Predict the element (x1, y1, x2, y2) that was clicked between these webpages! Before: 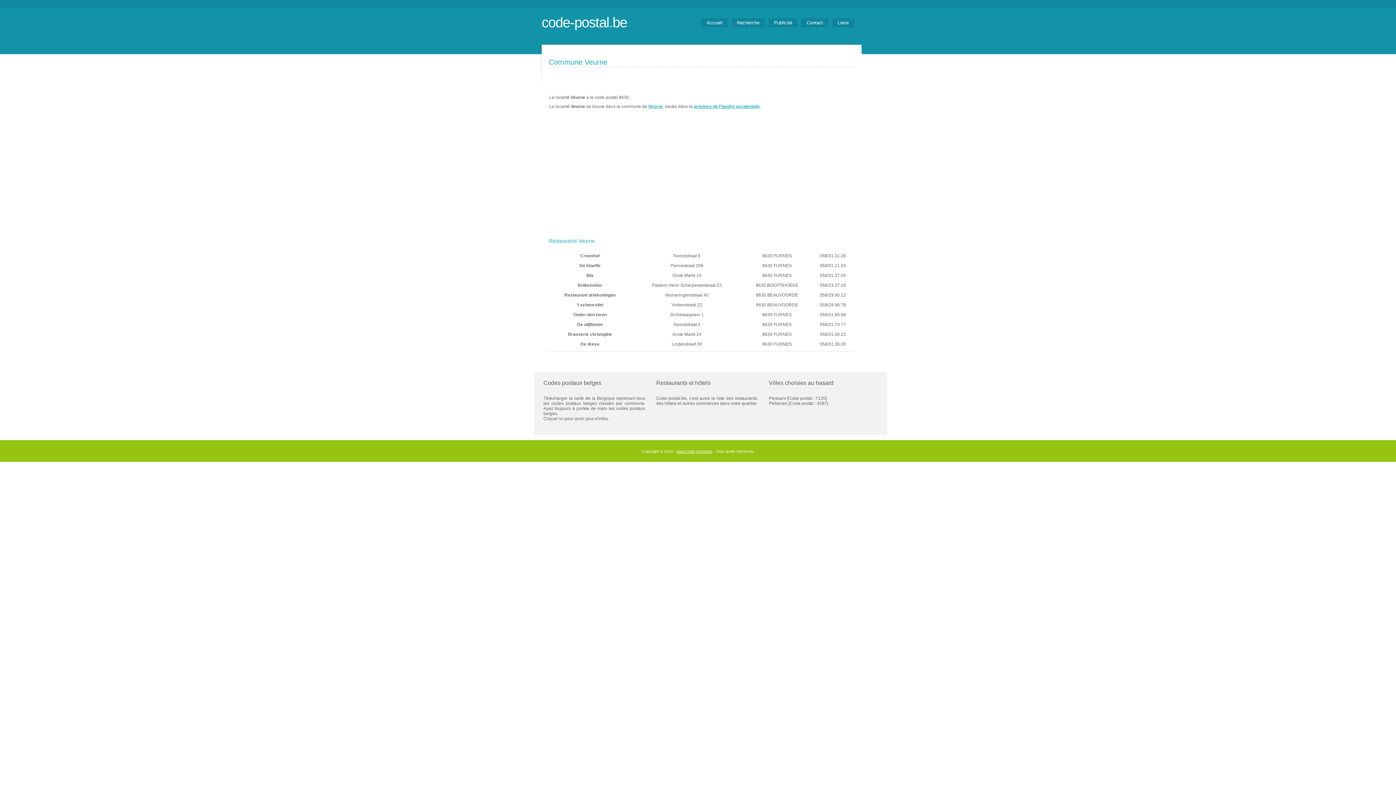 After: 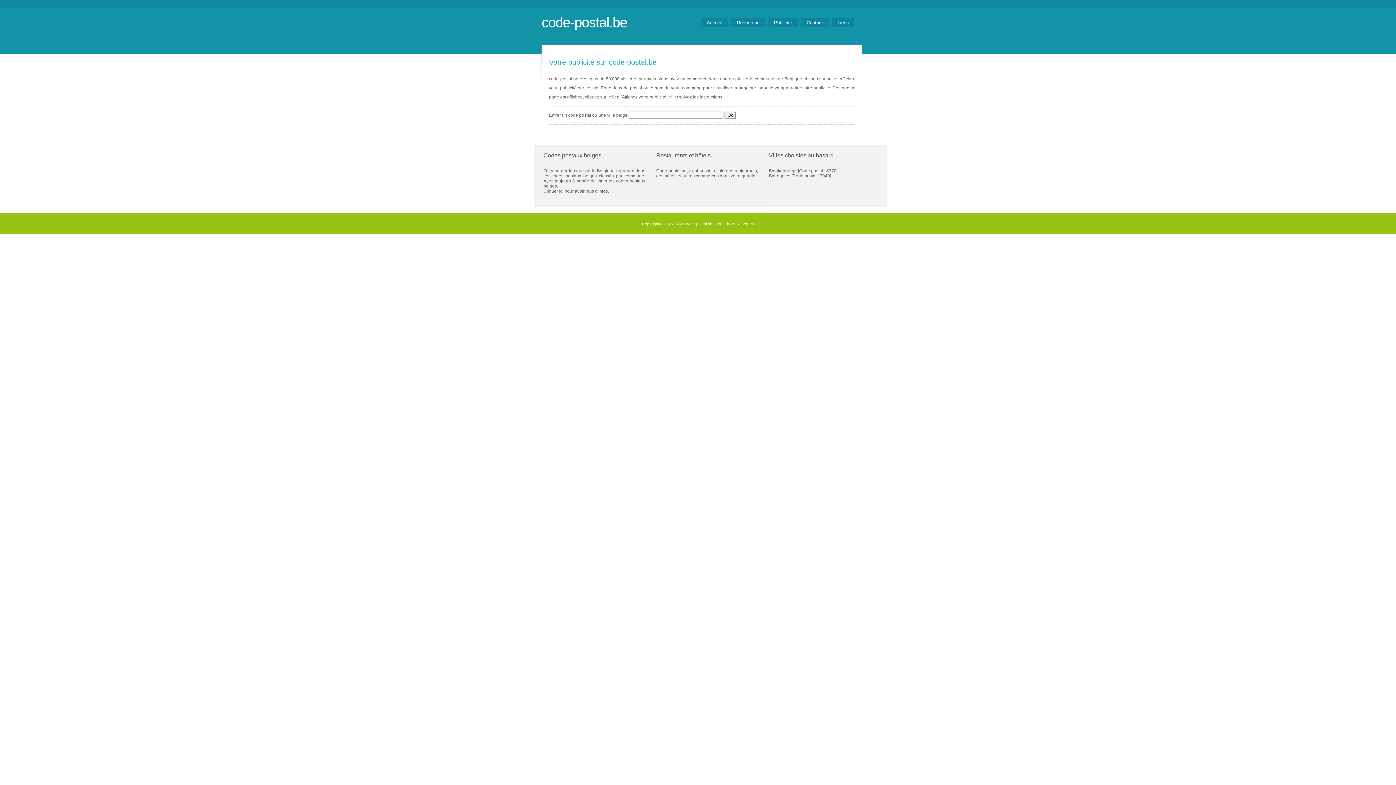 Action: bbox: (768, 18, 797, 27) label: Publicité